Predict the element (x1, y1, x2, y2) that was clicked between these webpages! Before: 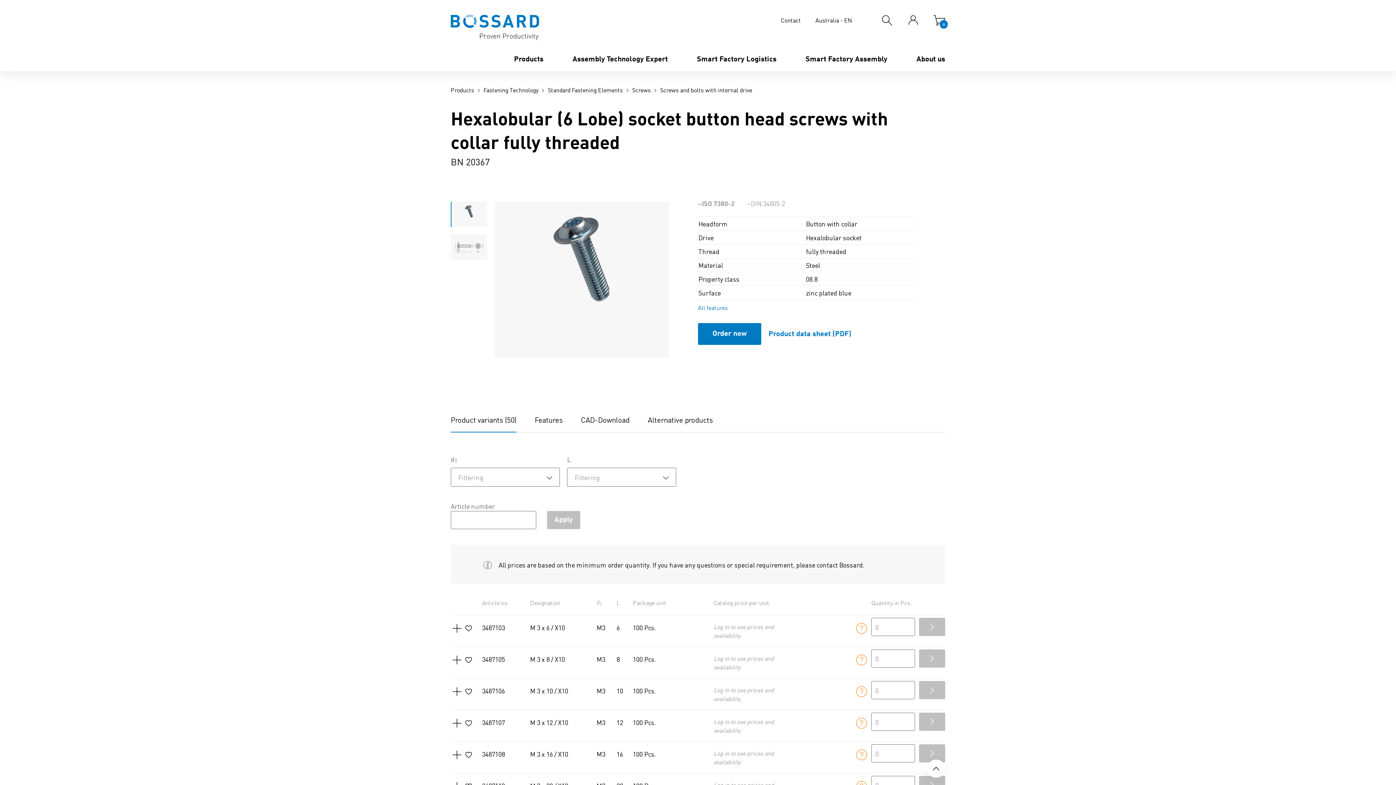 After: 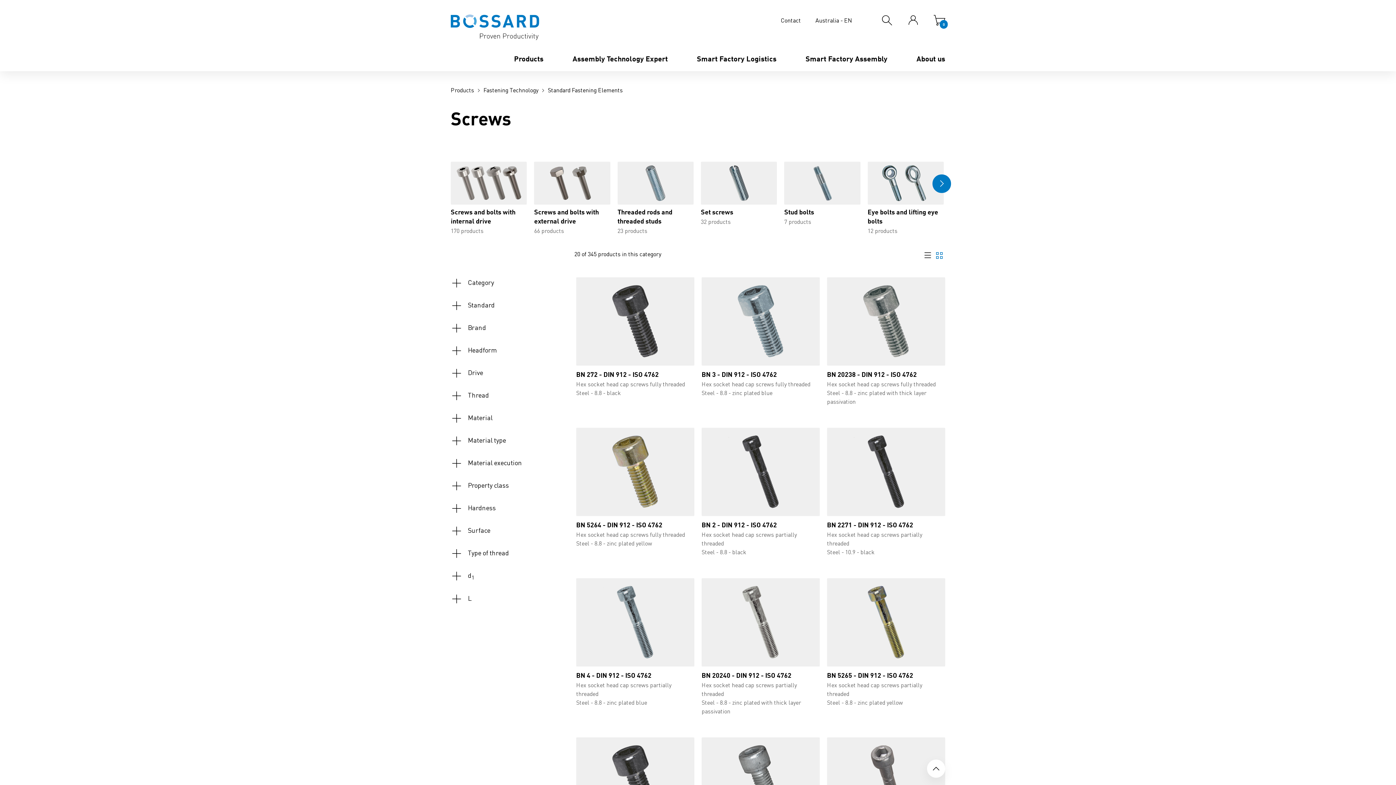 Action: bbox: (632, 85, 650, 94) label: Screws